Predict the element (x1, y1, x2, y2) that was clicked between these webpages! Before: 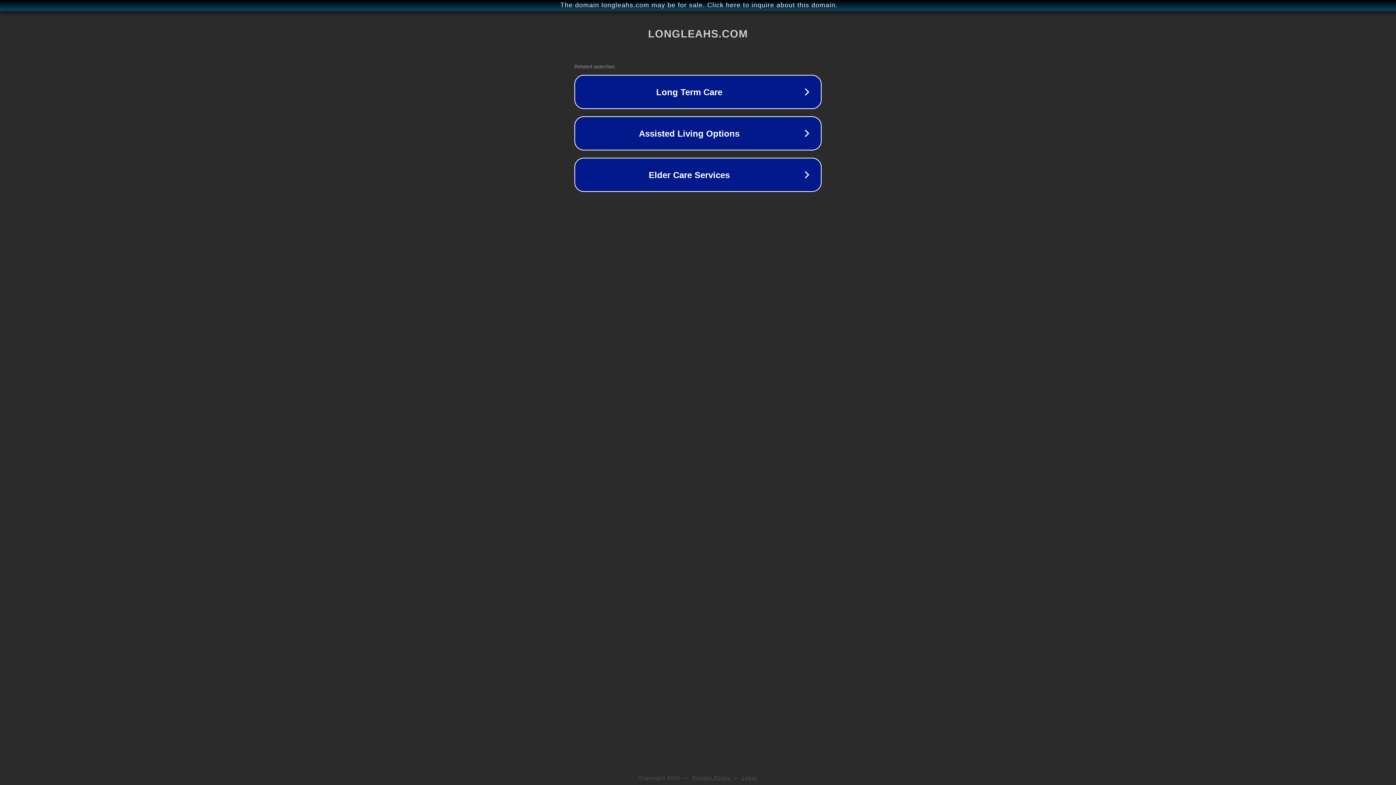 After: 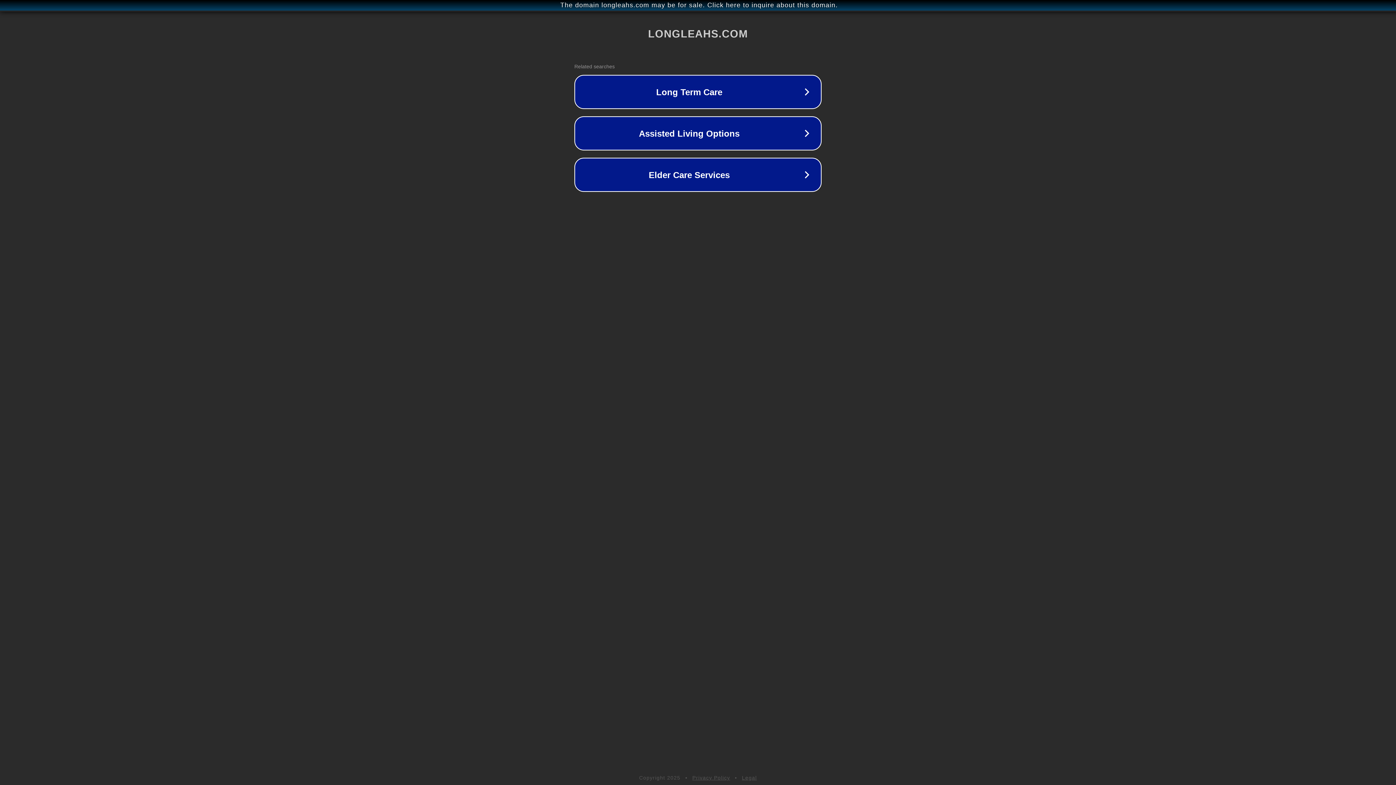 Action: label: Legal bbox: (742, 775, 757, 781)